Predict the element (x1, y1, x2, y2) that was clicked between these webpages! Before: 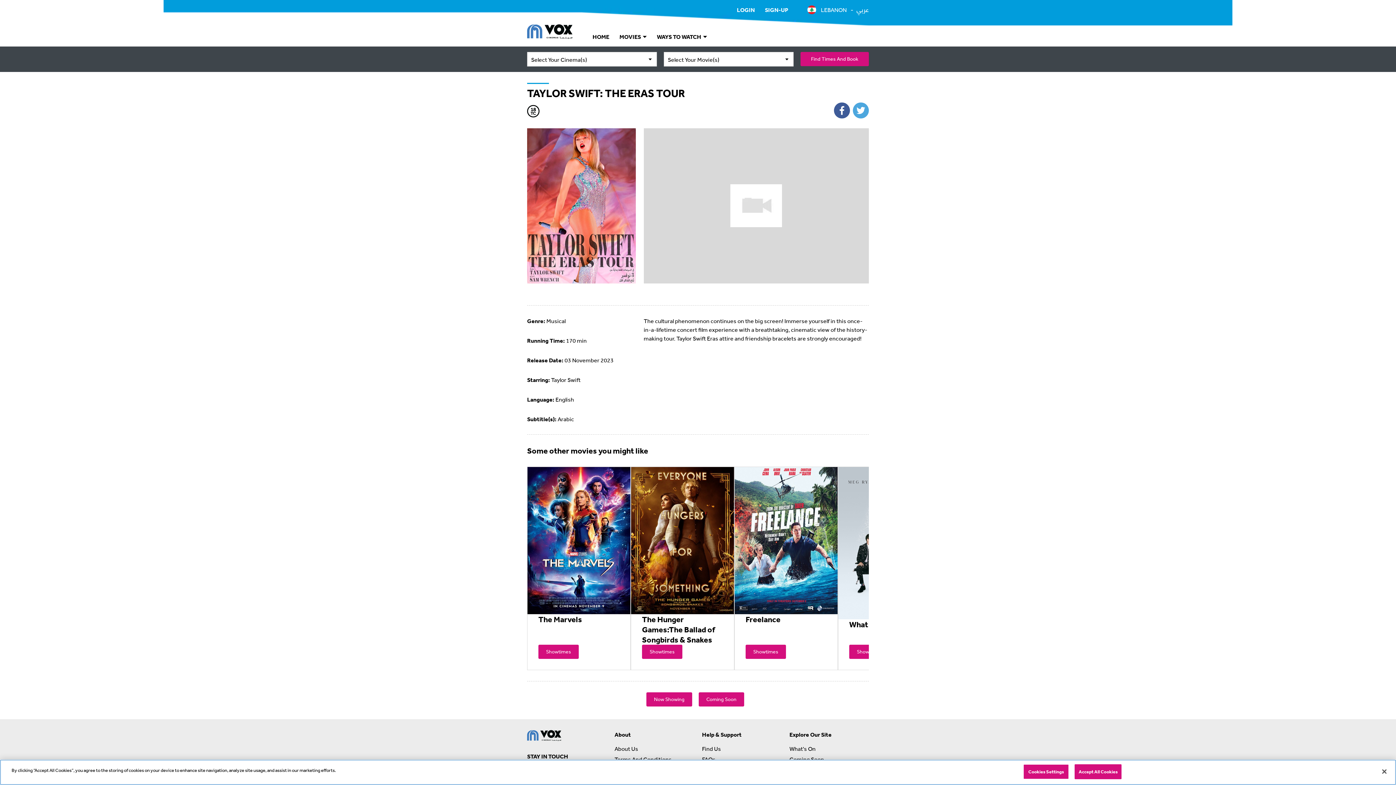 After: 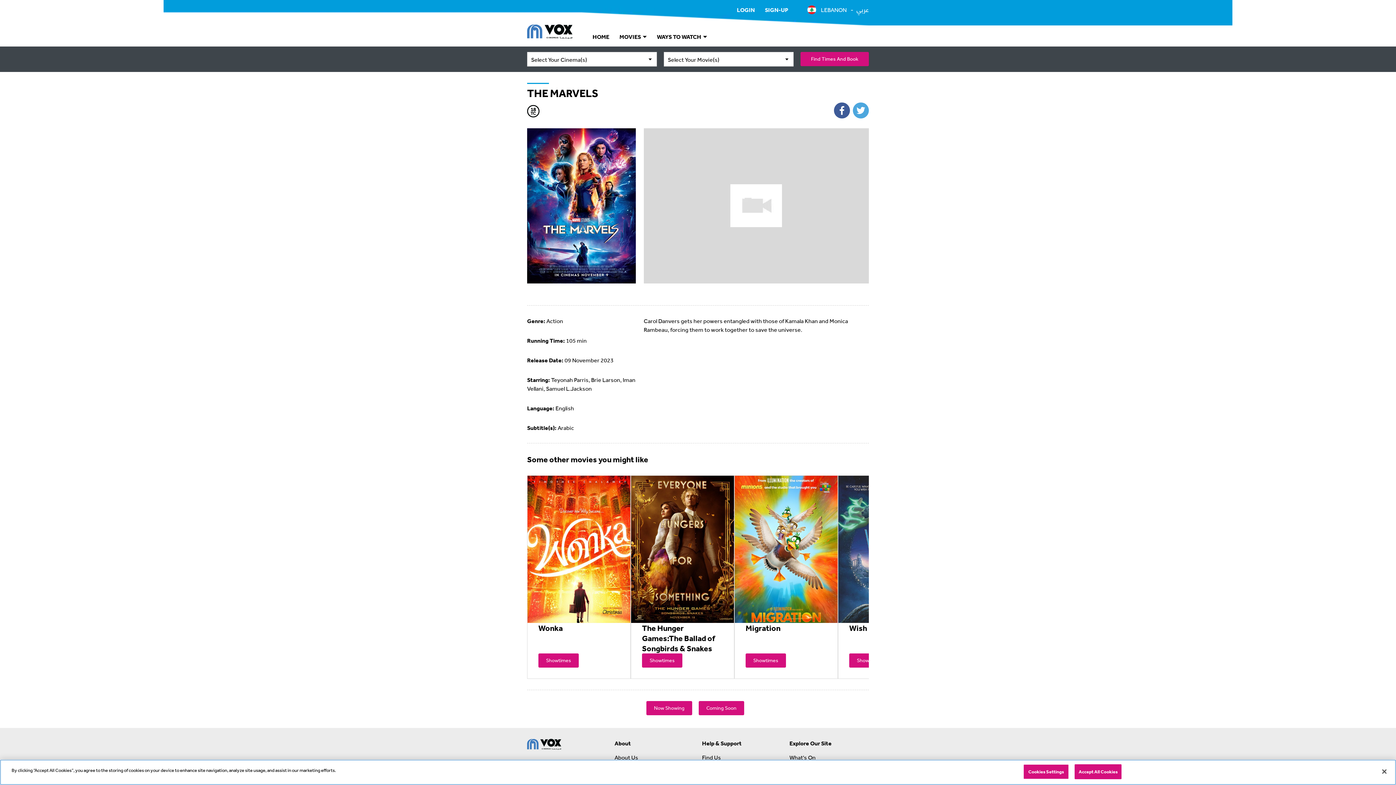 Action: label: Showtimes bbox: (538, 644, 578, 659)